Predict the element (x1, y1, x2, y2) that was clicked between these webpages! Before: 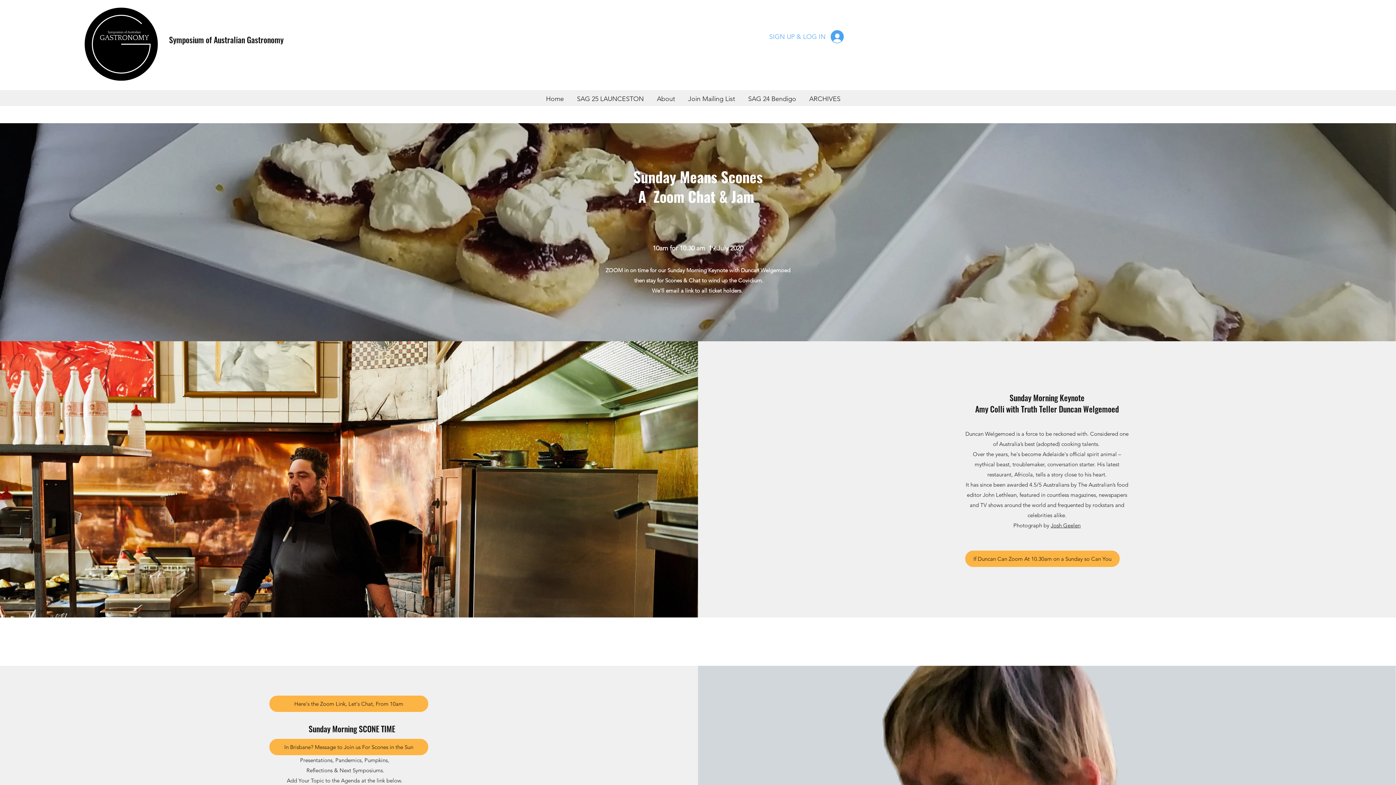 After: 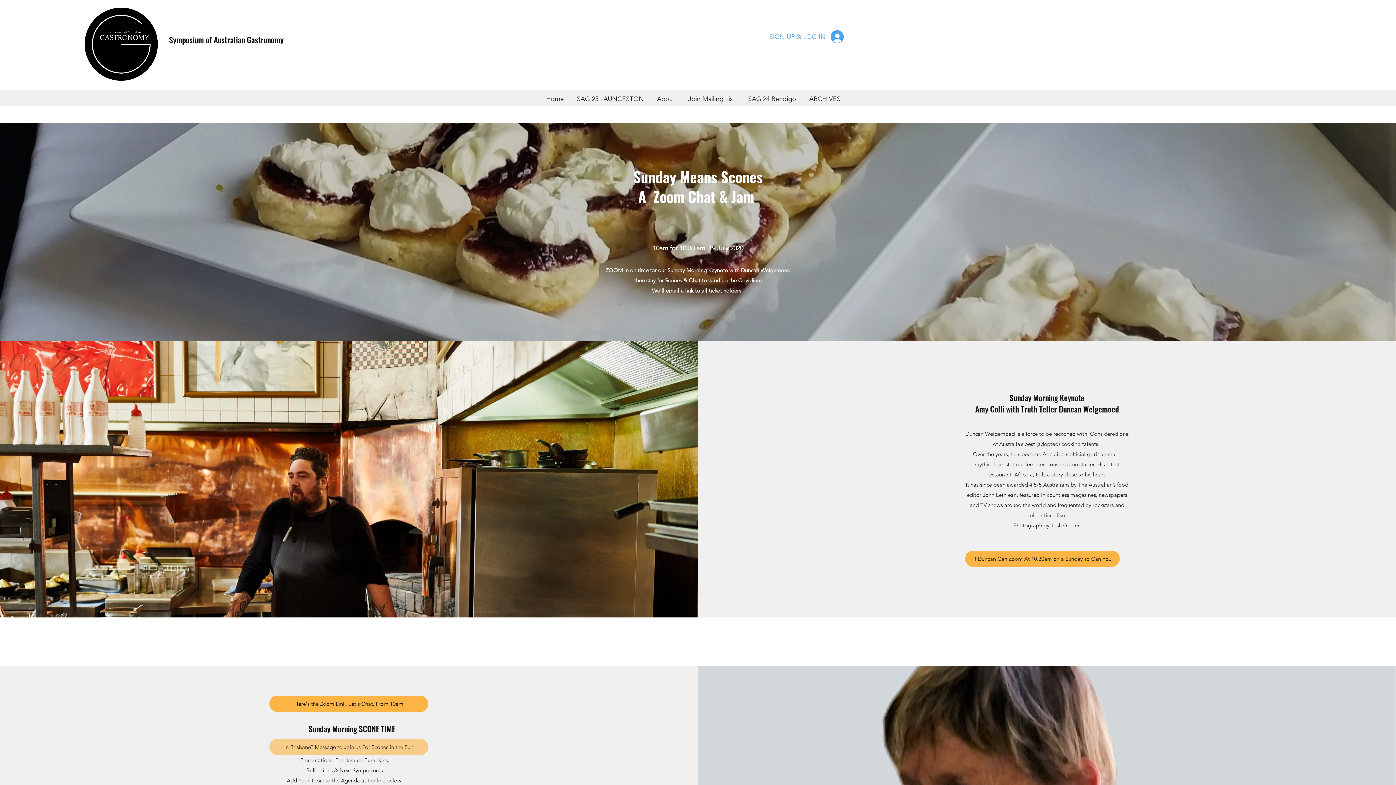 Action: label: In Brisbane? Message to Join us For Scones in the Sun bbox: (269, 739, 428, 755)